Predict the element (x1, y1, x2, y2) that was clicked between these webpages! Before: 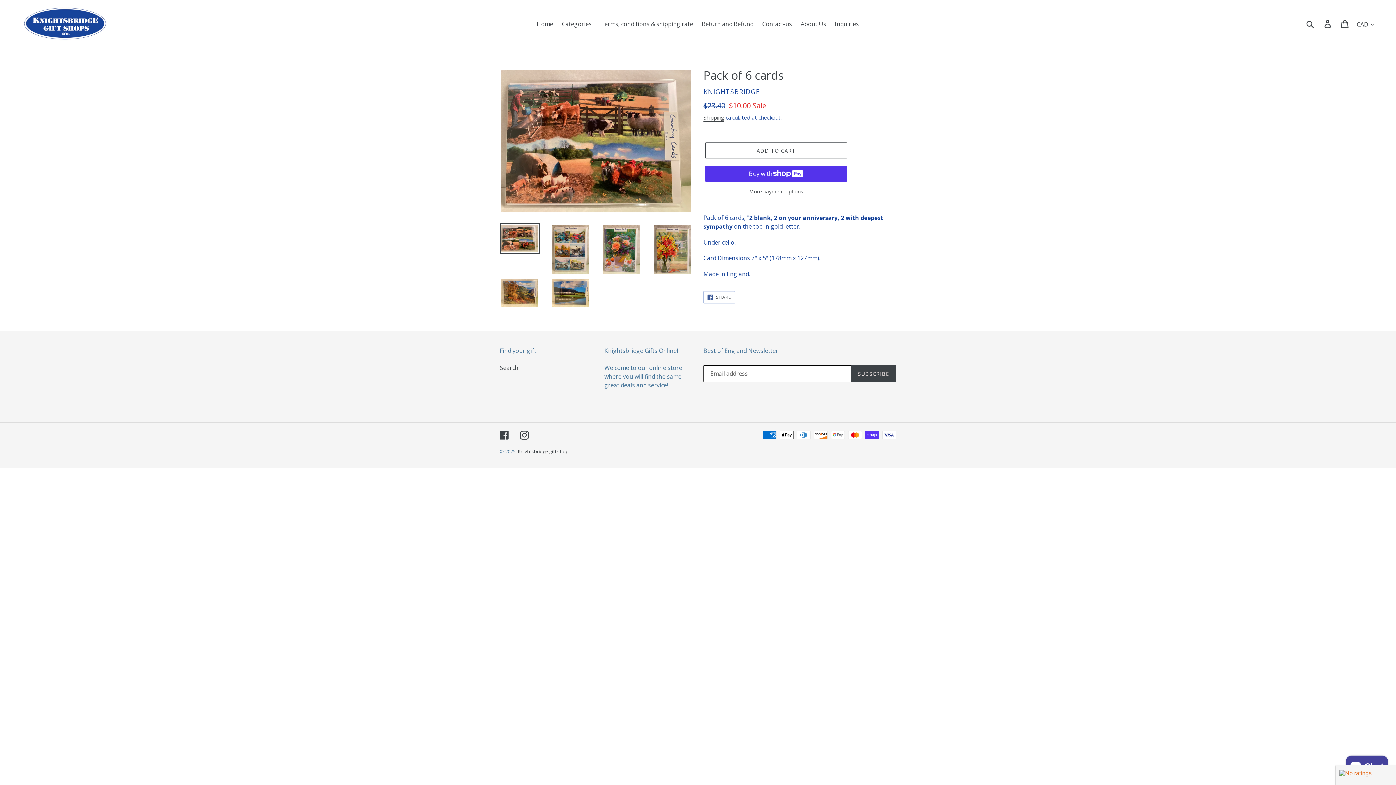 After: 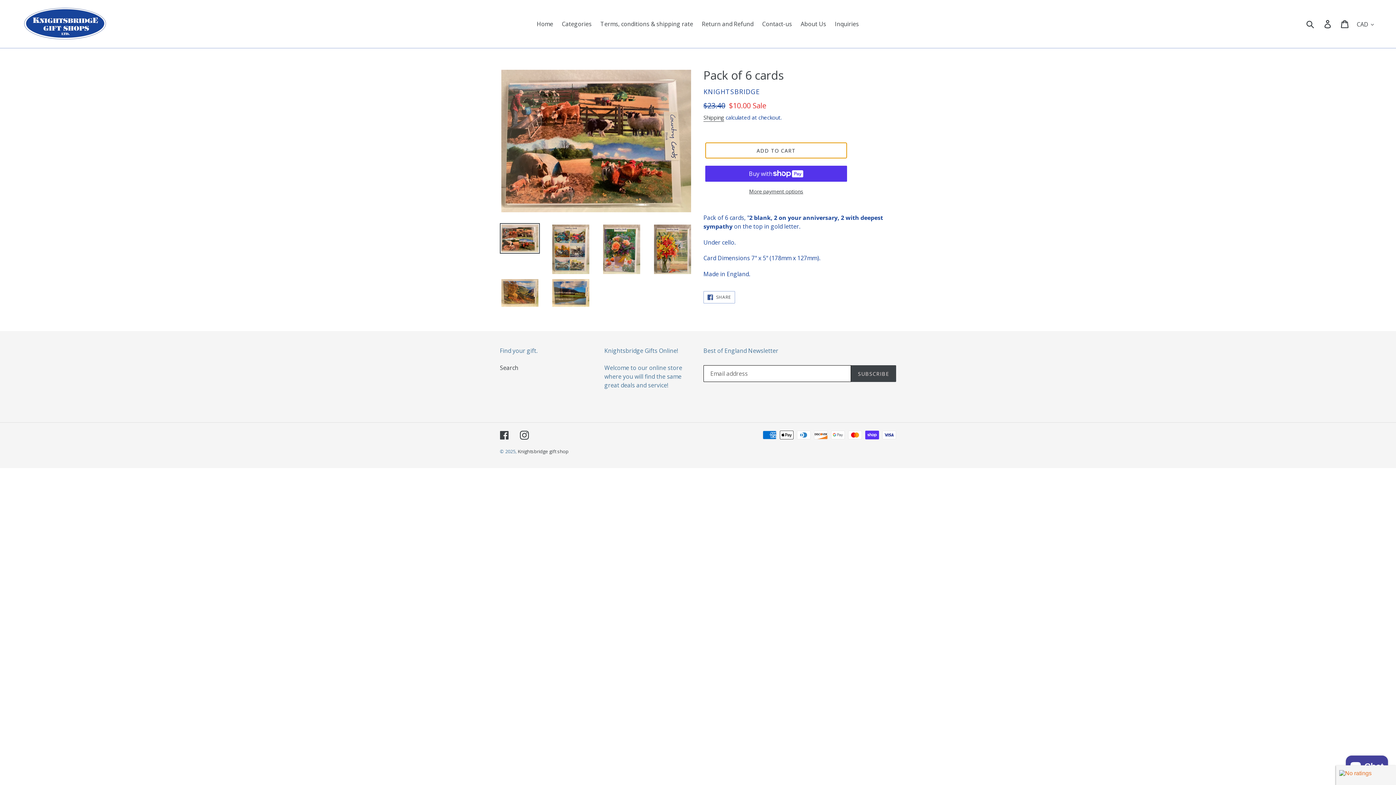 Action: bbox: (705, 142, 847, 158) label: ADD TO CART